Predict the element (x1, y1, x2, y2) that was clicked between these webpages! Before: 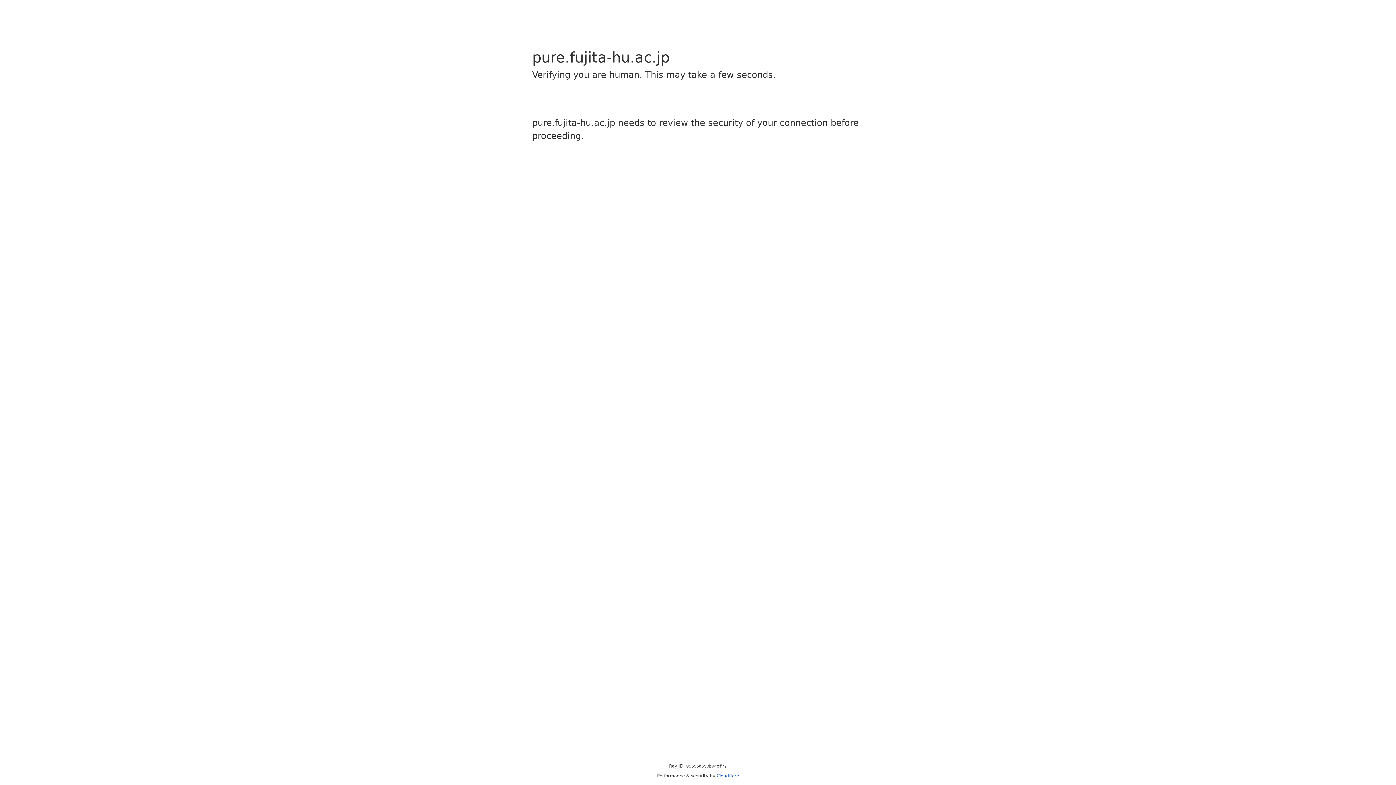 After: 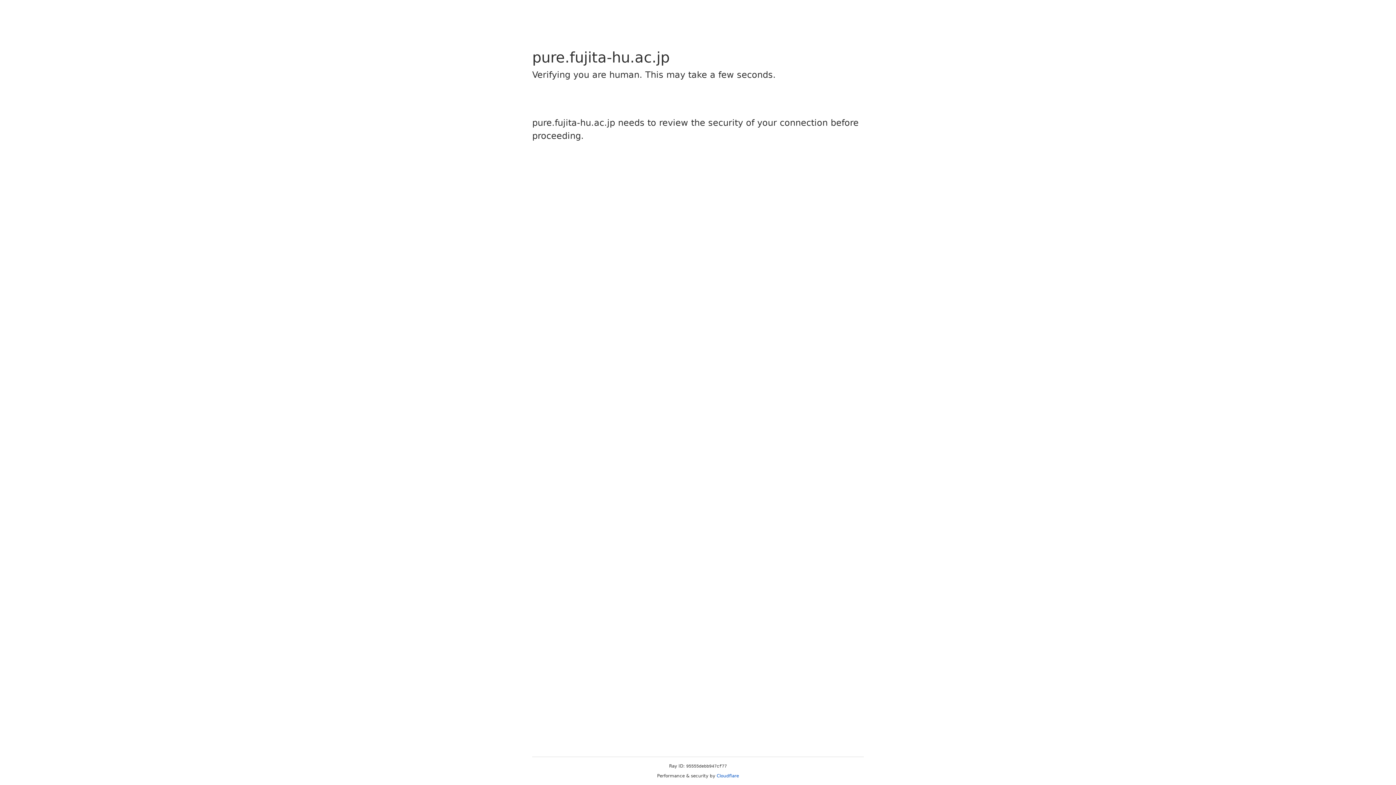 Action: label: Cloudflare bbox: (716, 773, 739, 778)